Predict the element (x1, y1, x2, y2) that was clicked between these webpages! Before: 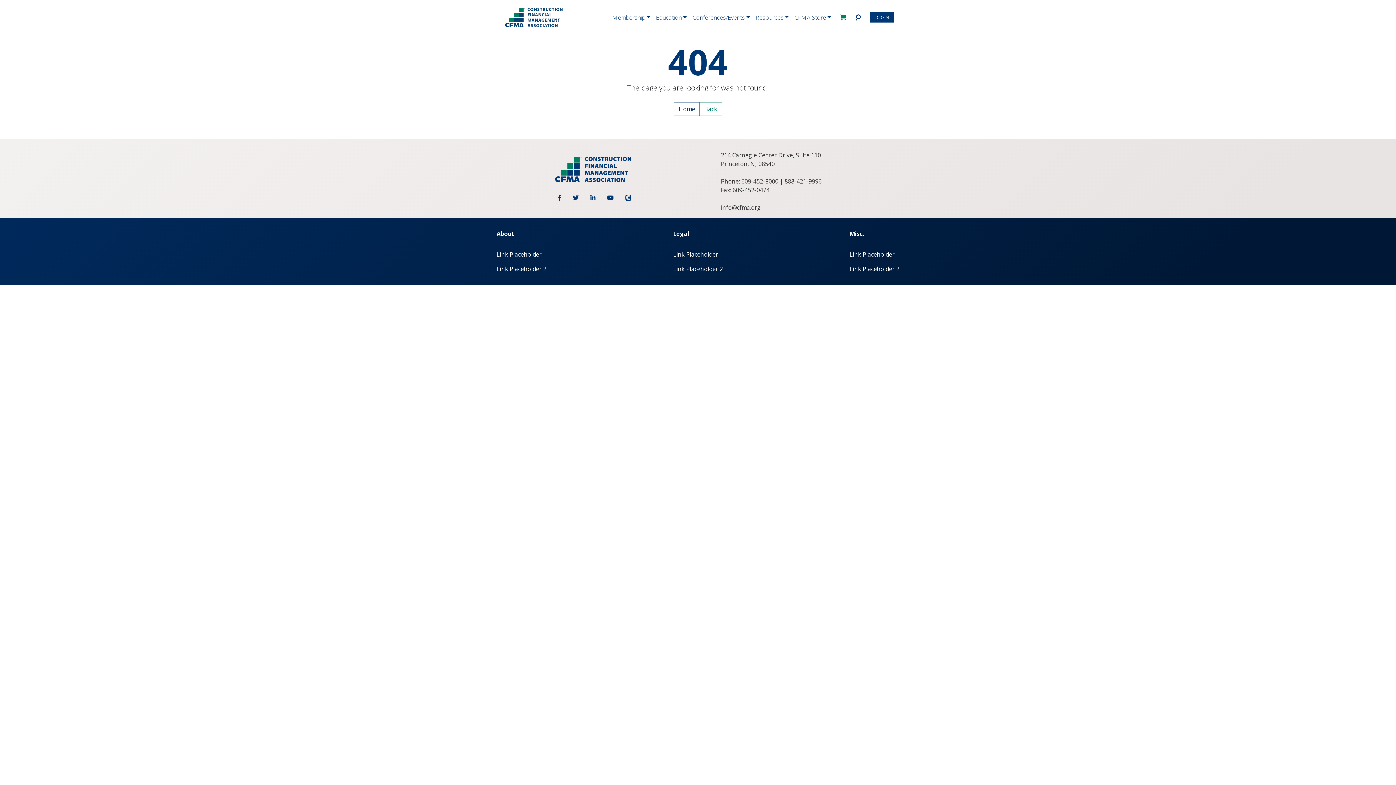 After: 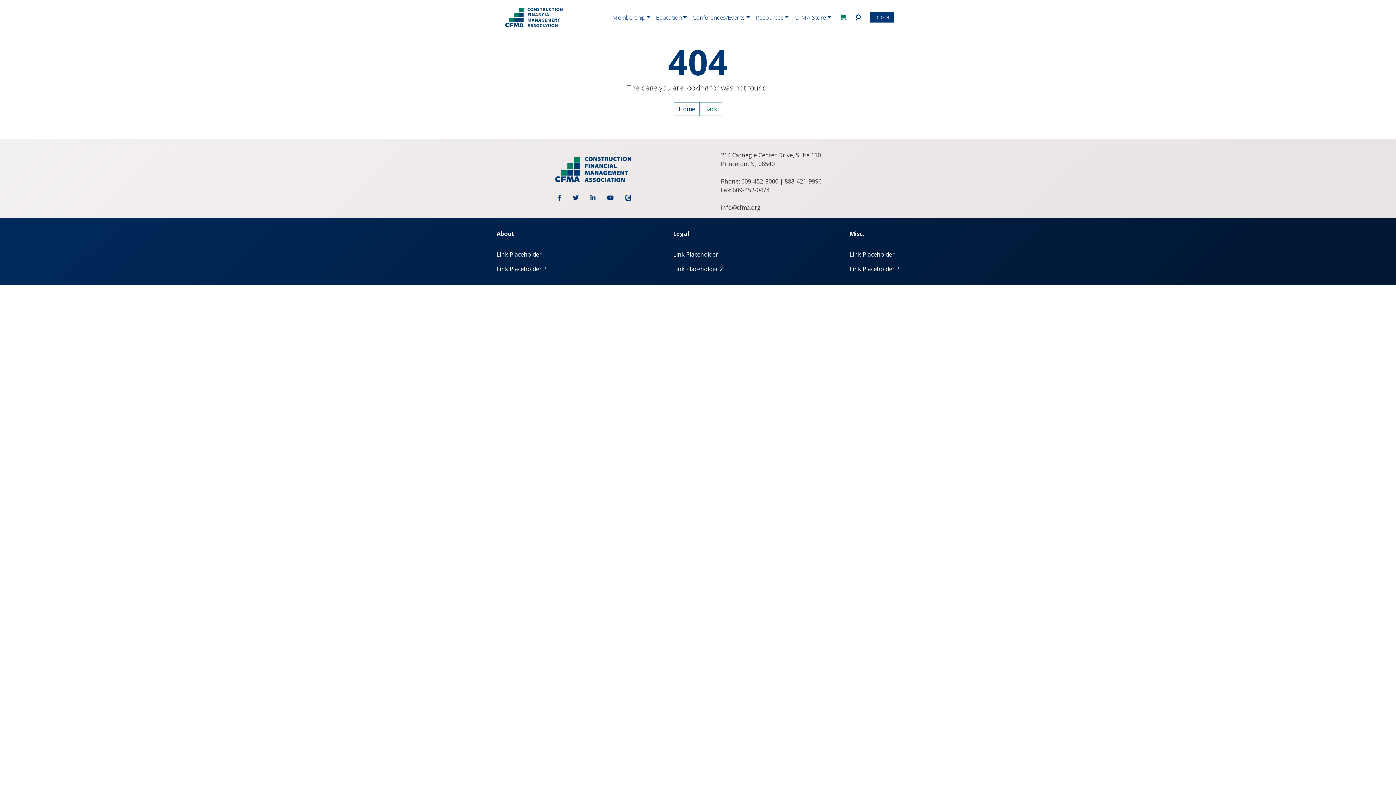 Action: label: Link Placeholder bbox: (673, 244, 723, 258)